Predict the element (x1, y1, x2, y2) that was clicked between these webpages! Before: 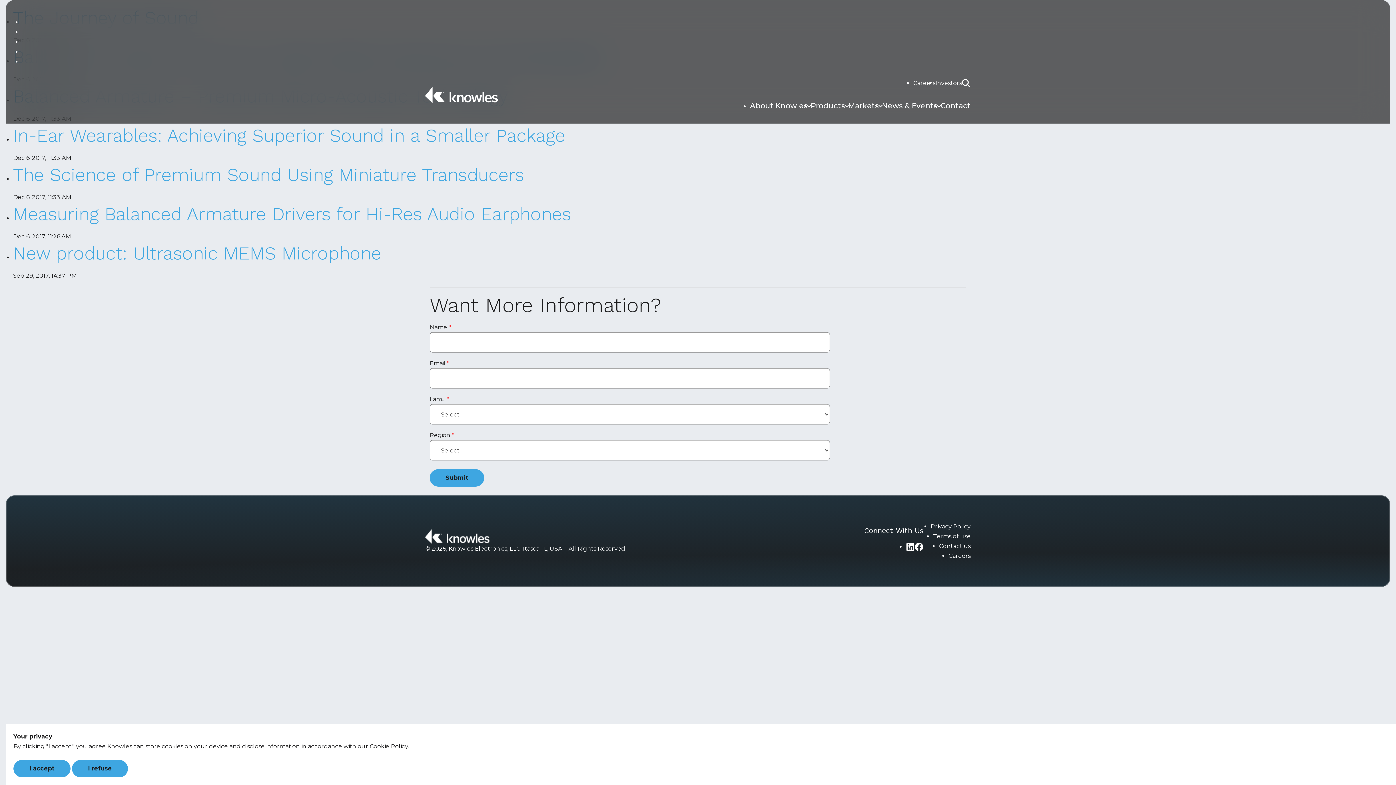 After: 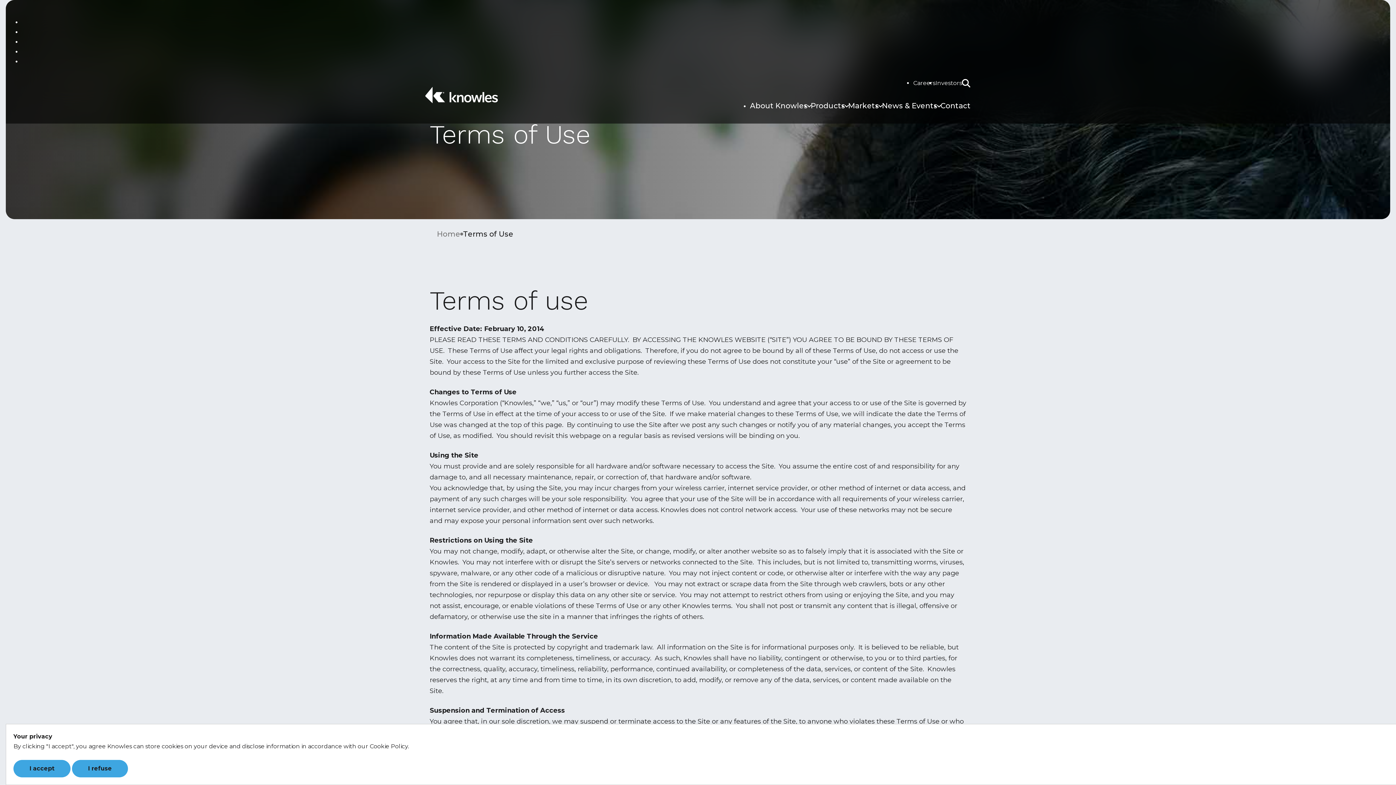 Action: label: Terms of use bbox: (933, 533, 970, 540)